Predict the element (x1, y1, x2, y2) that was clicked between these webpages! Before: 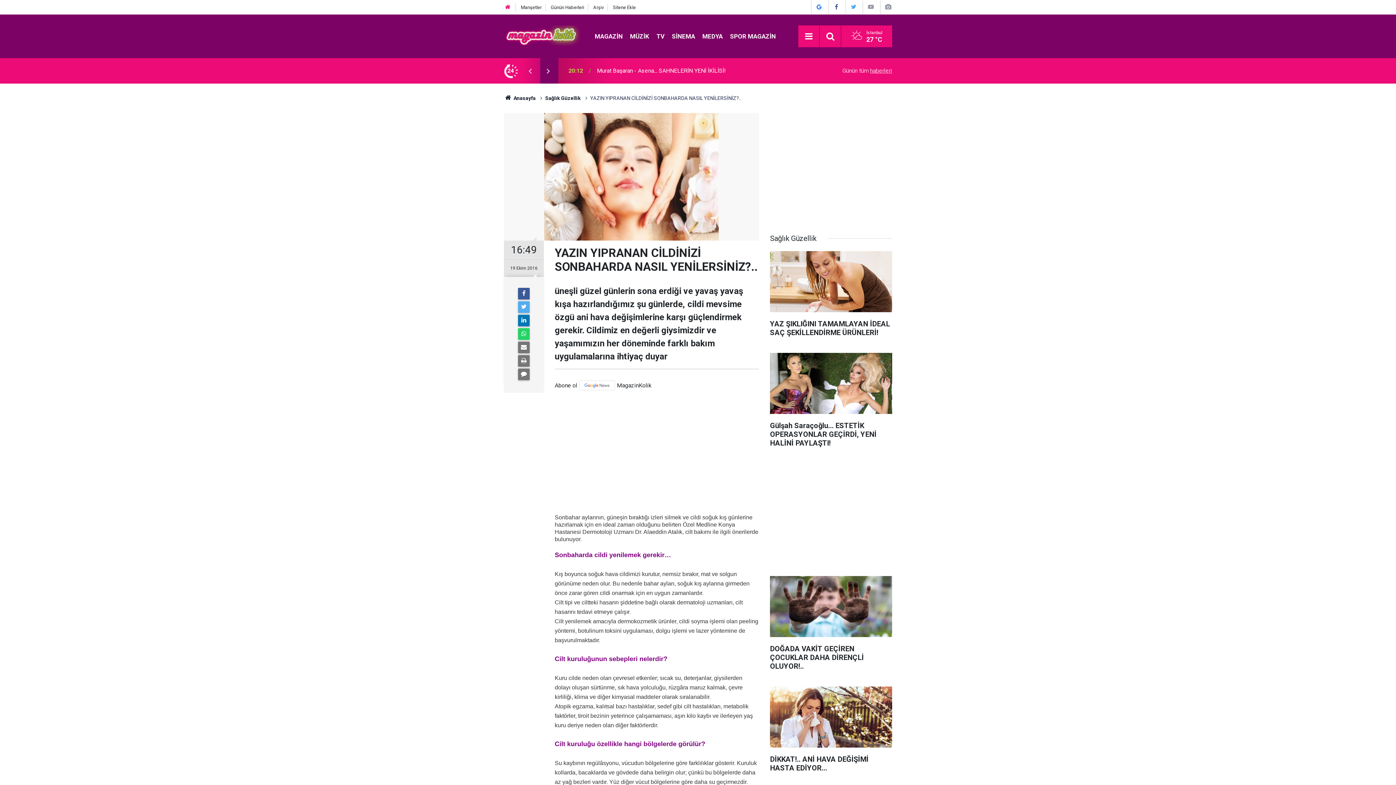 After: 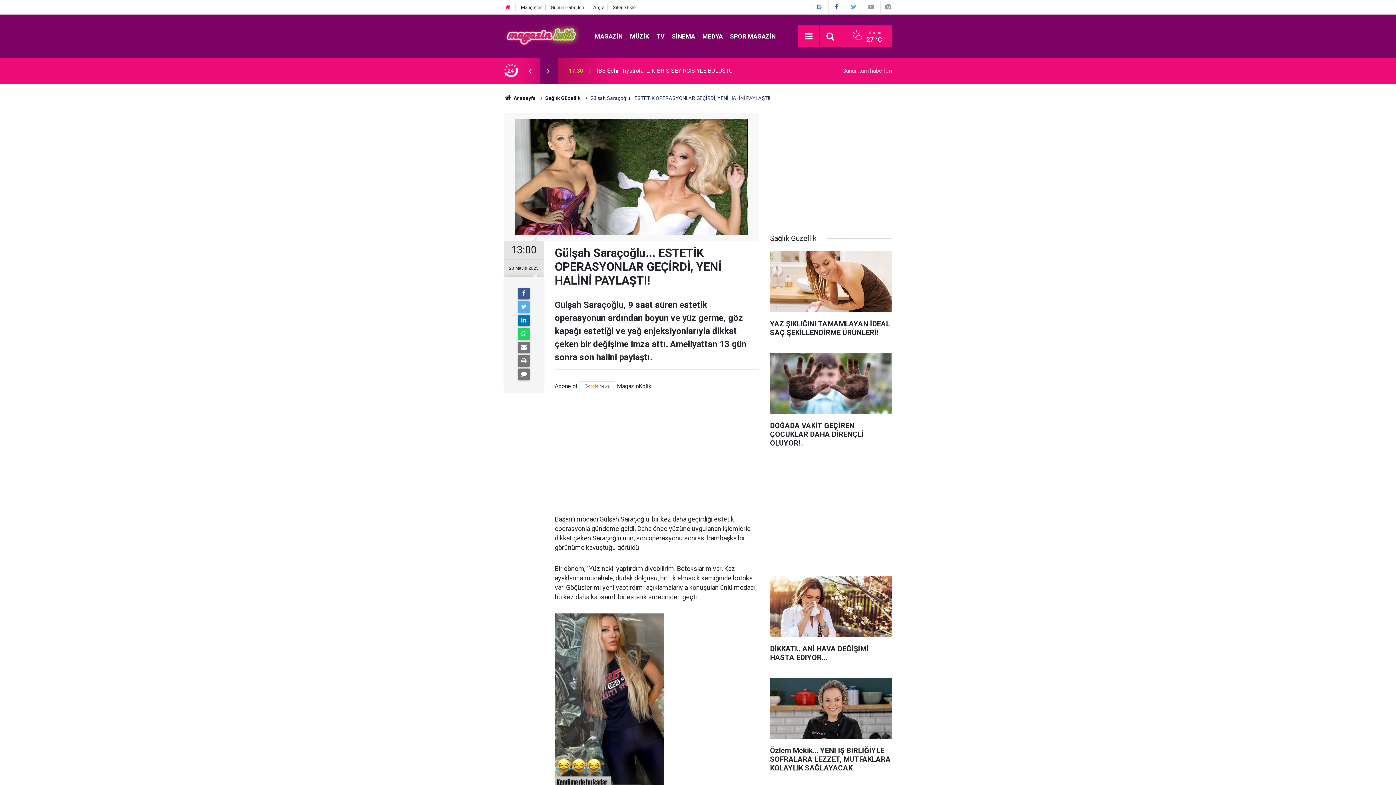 Action: bbox: (770, 353, 892, 454) label: Gülşah Saraçoğlu... ESTETİK OPERASYONLAR GEÇİRDİ, YENİ HALİNİ PAYLAŞTI!